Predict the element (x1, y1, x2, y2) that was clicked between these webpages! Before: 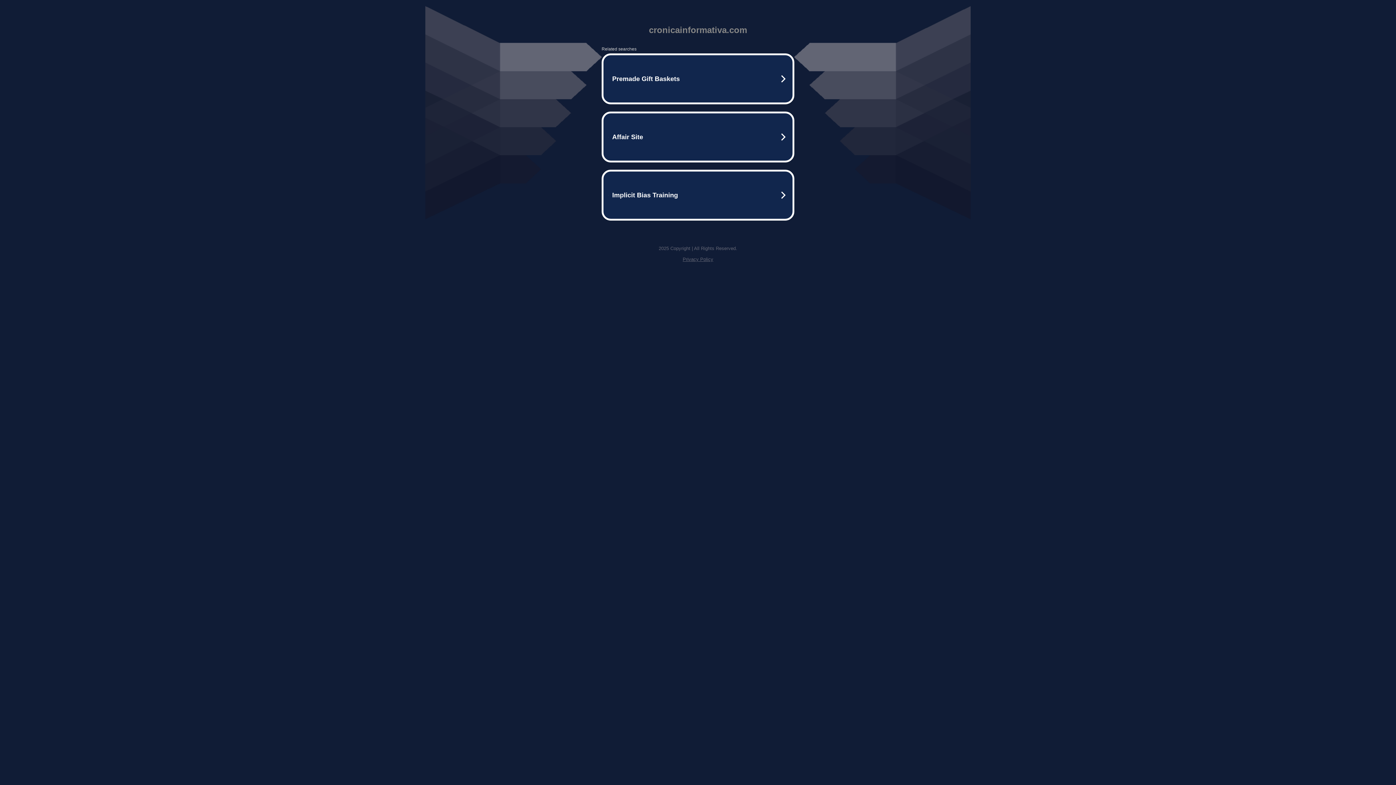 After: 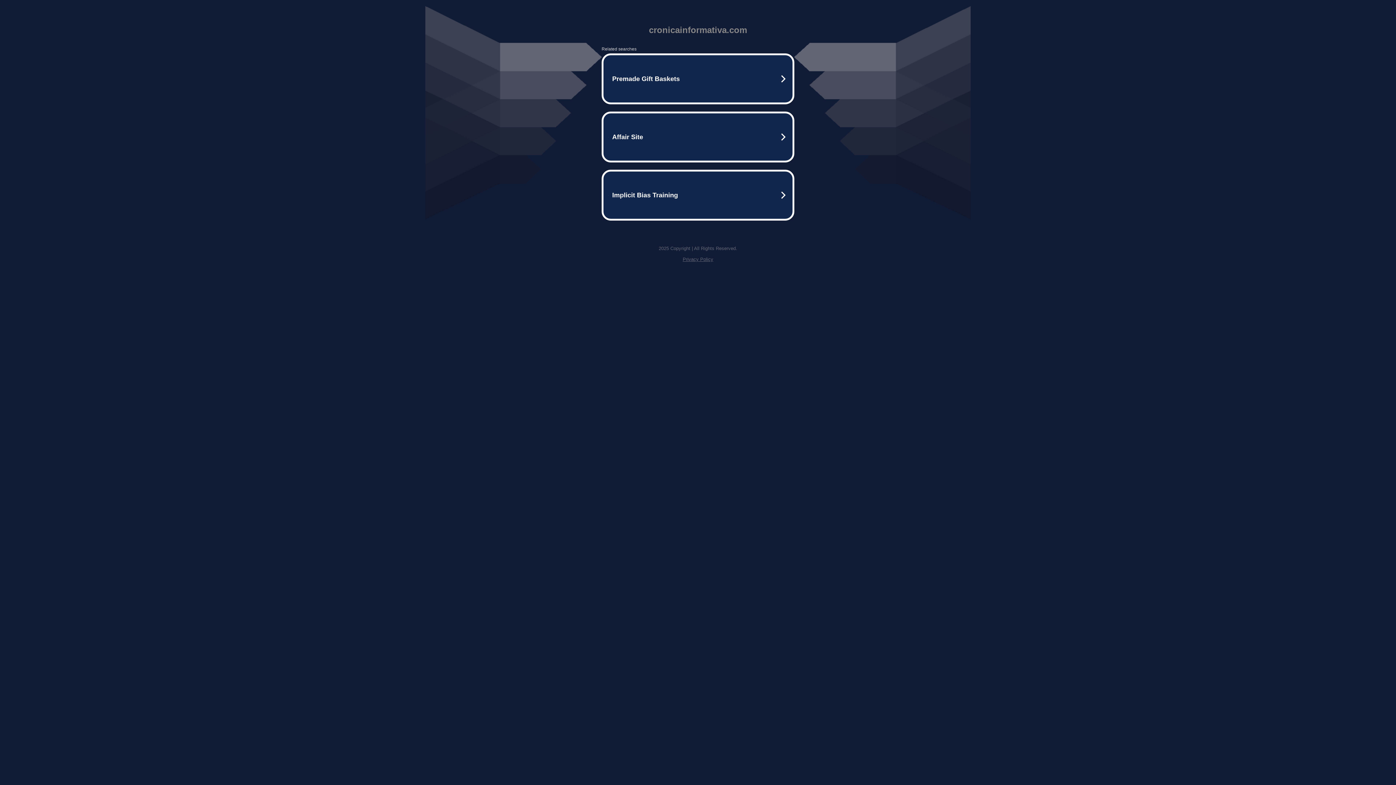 Action: label: Privacy Policy bbox: (682, 256, 713, 262)